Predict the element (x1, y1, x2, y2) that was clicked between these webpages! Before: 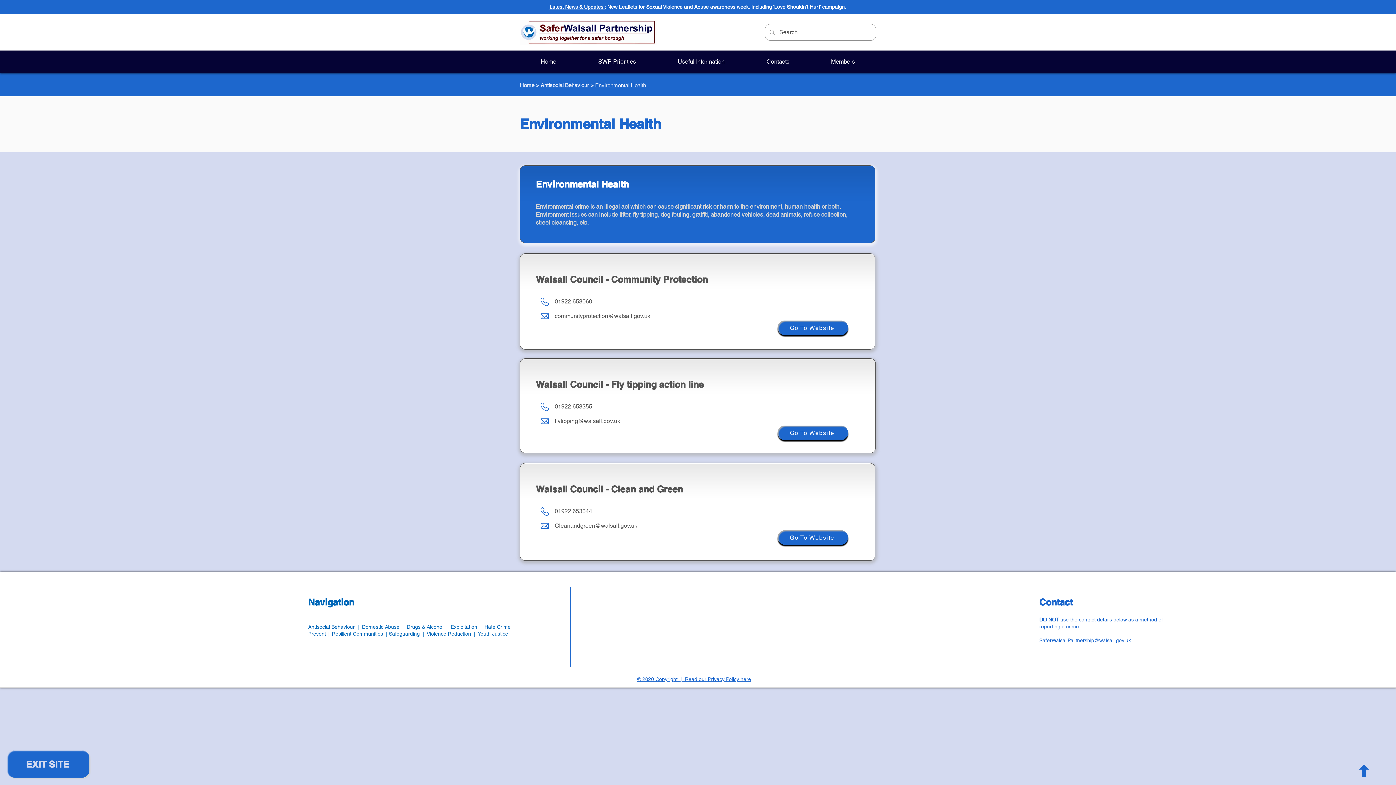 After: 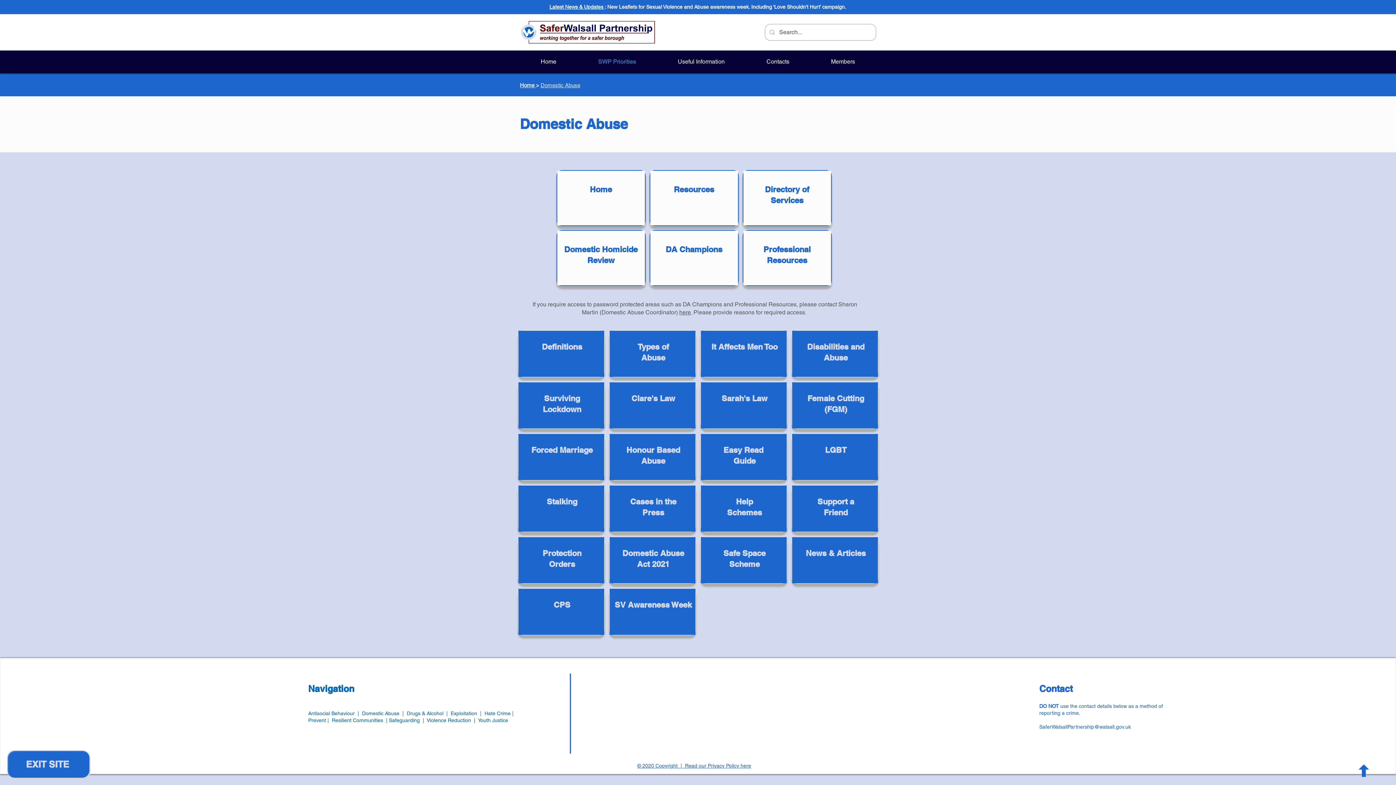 Action: bbox: (362, 624, 399, 630) label: Domestic Abuse